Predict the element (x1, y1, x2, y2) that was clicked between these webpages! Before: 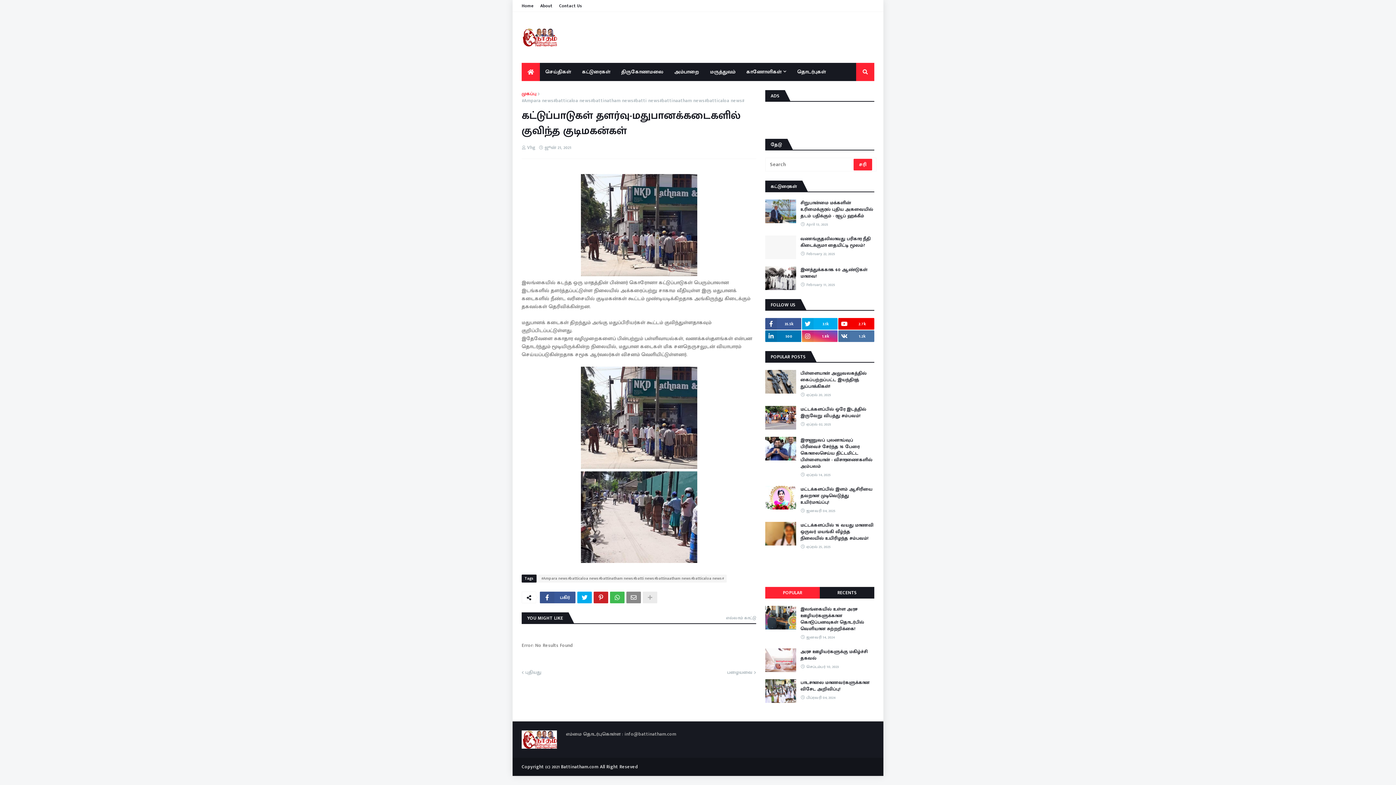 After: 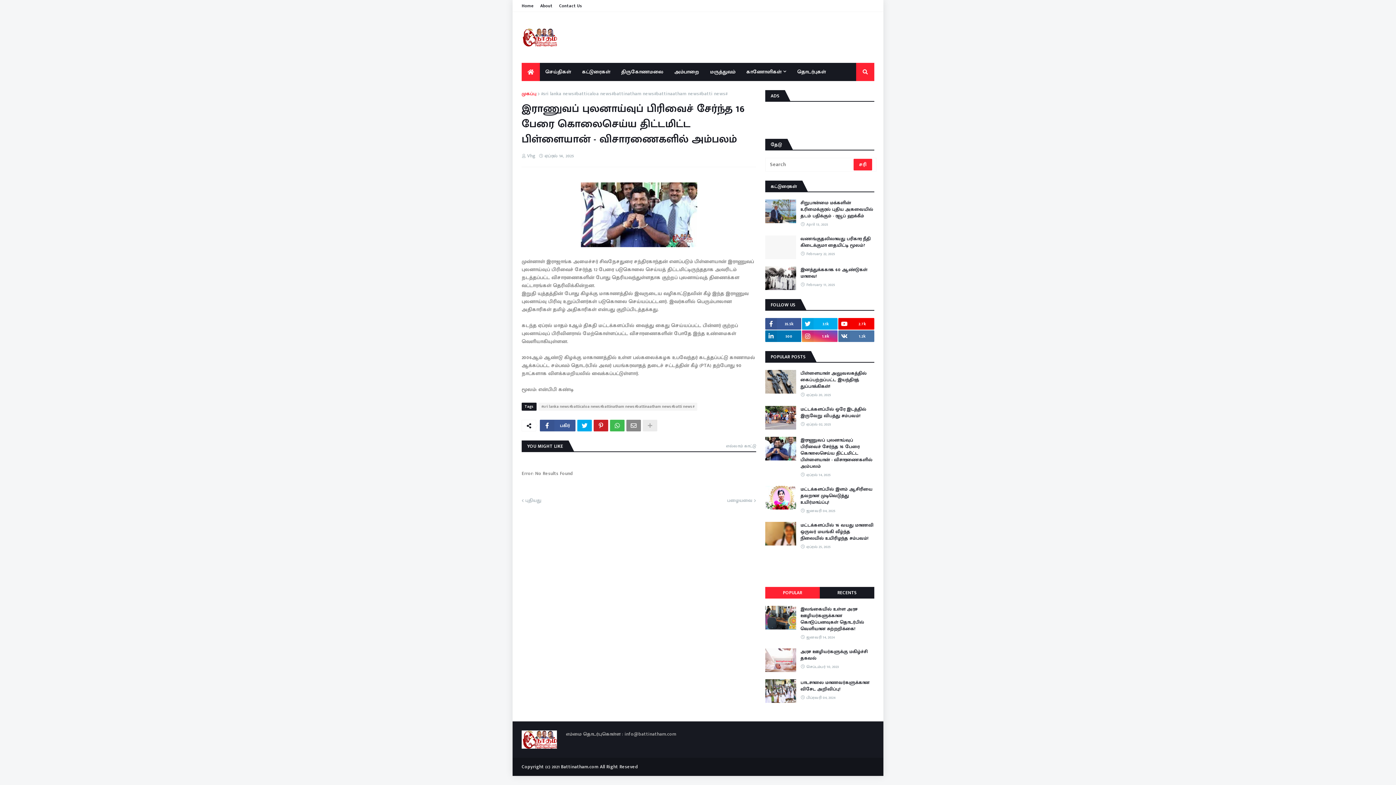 Action: bbox: (765, 437, 796, 460)